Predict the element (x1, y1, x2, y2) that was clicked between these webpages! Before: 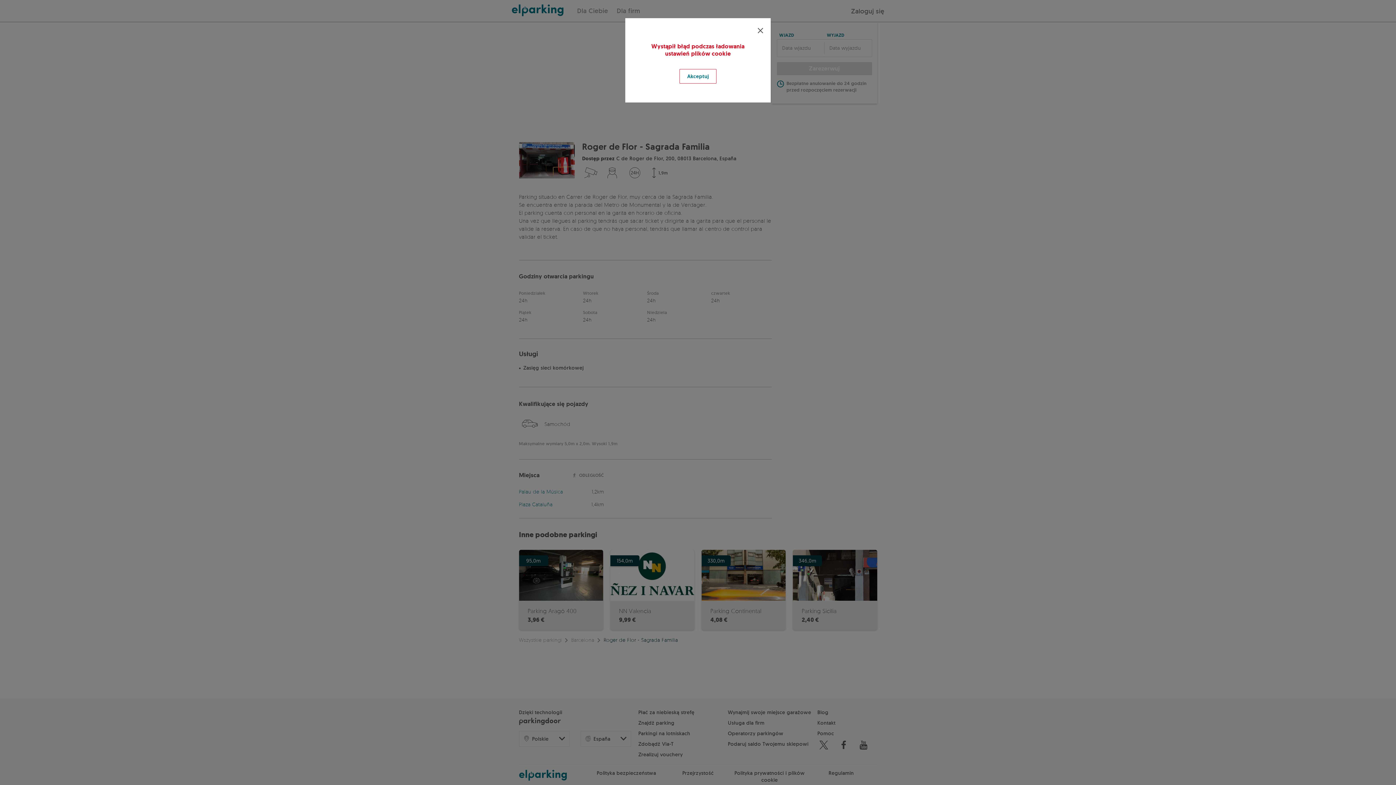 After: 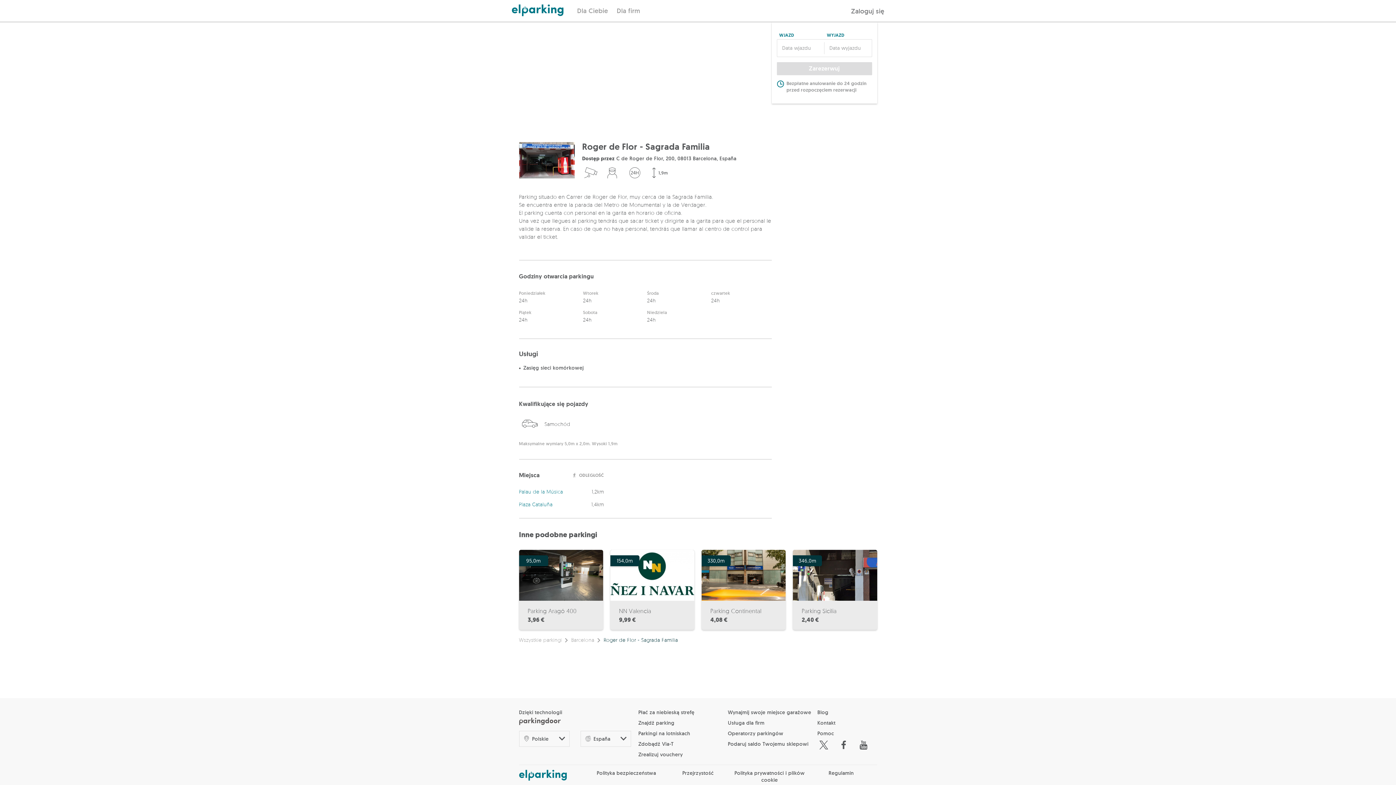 Action: bbox: (679, 69, 716, 83) label: Akceptuj